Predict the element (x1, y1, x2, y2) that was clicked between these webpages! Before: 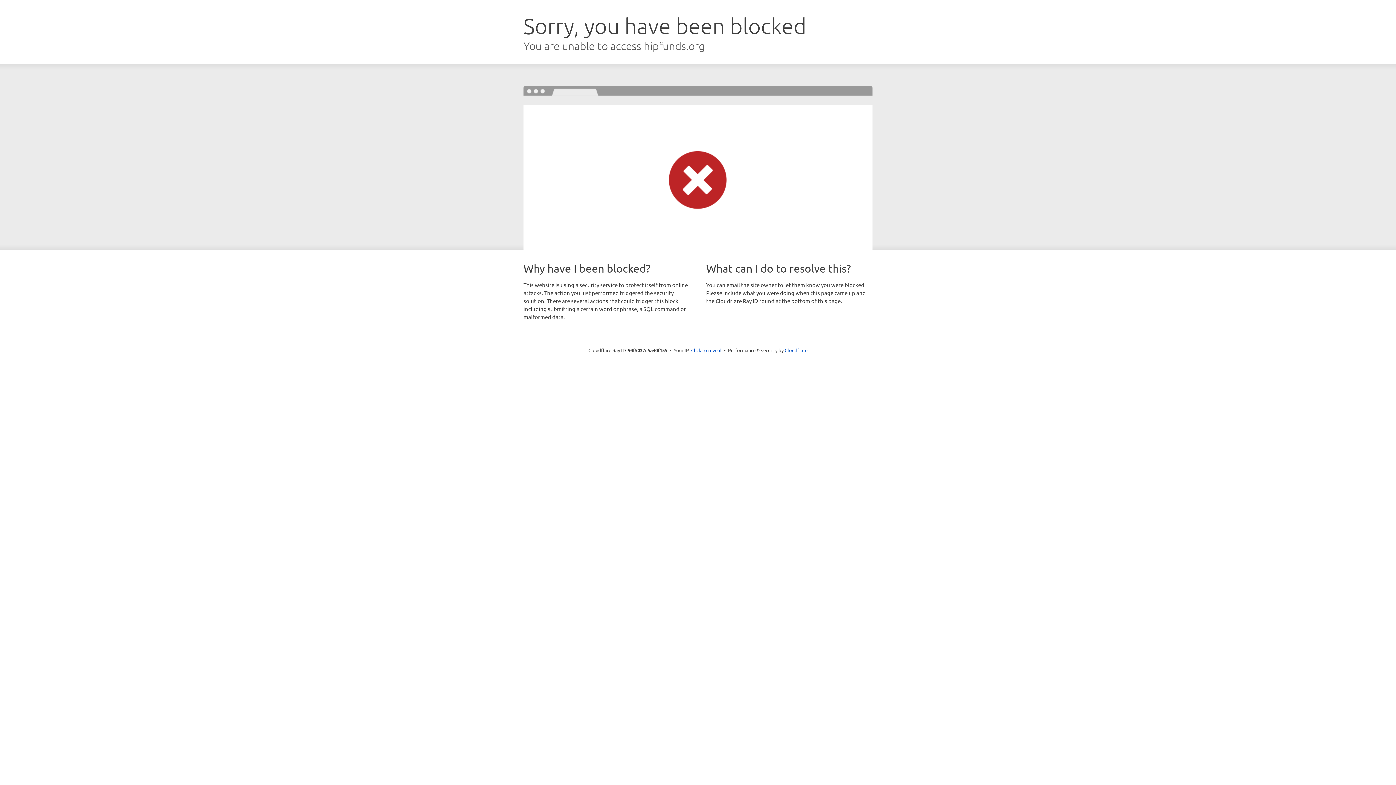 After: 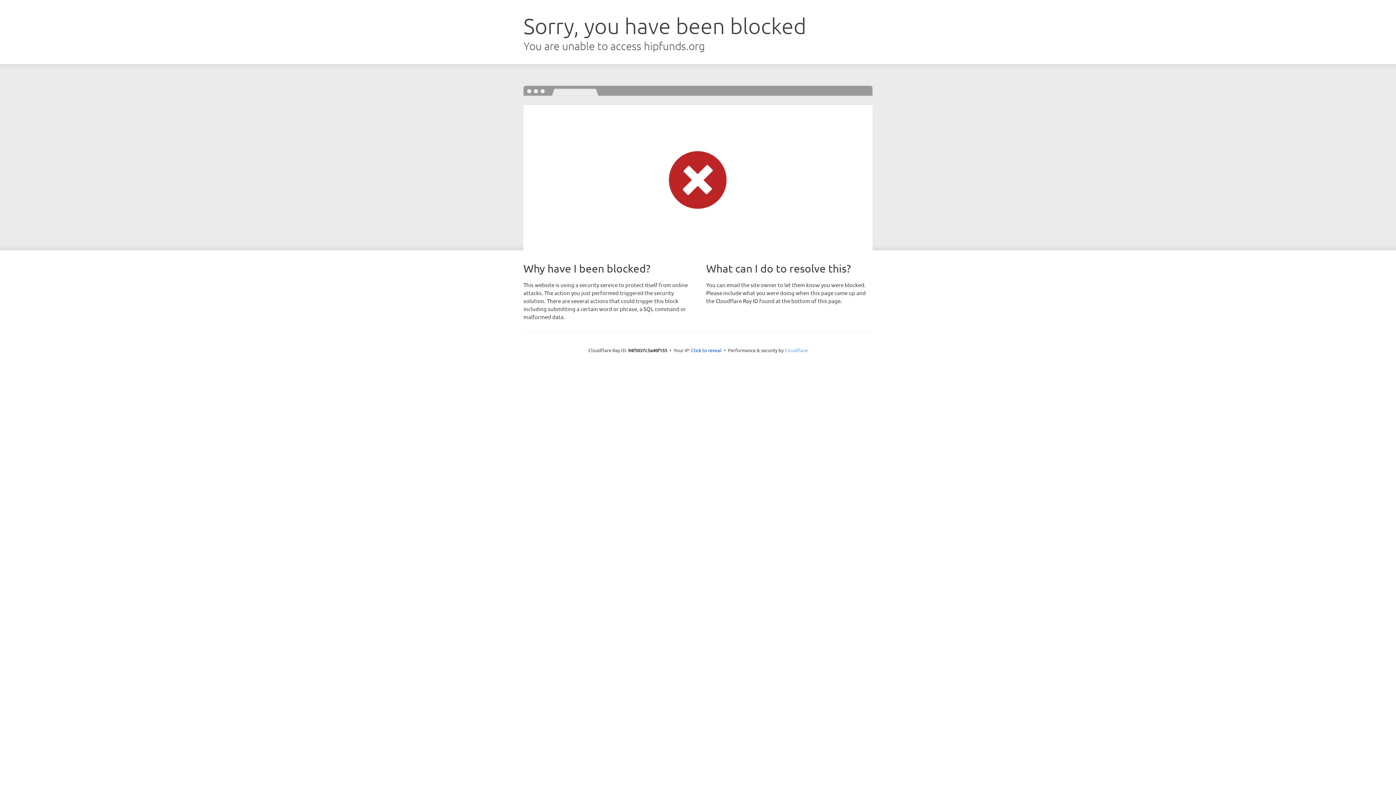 Action: label: Cloudflare bbox: (784, 347, 807, 353)